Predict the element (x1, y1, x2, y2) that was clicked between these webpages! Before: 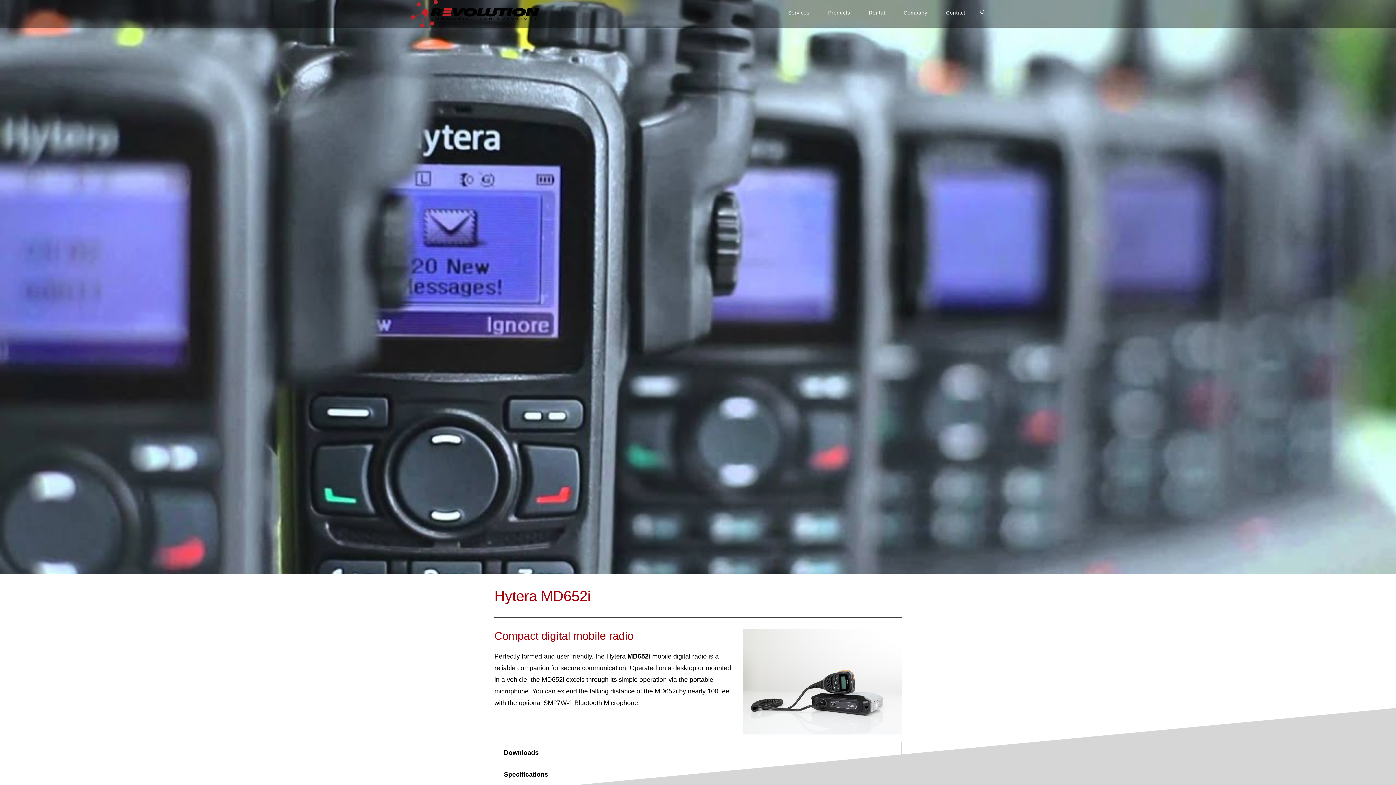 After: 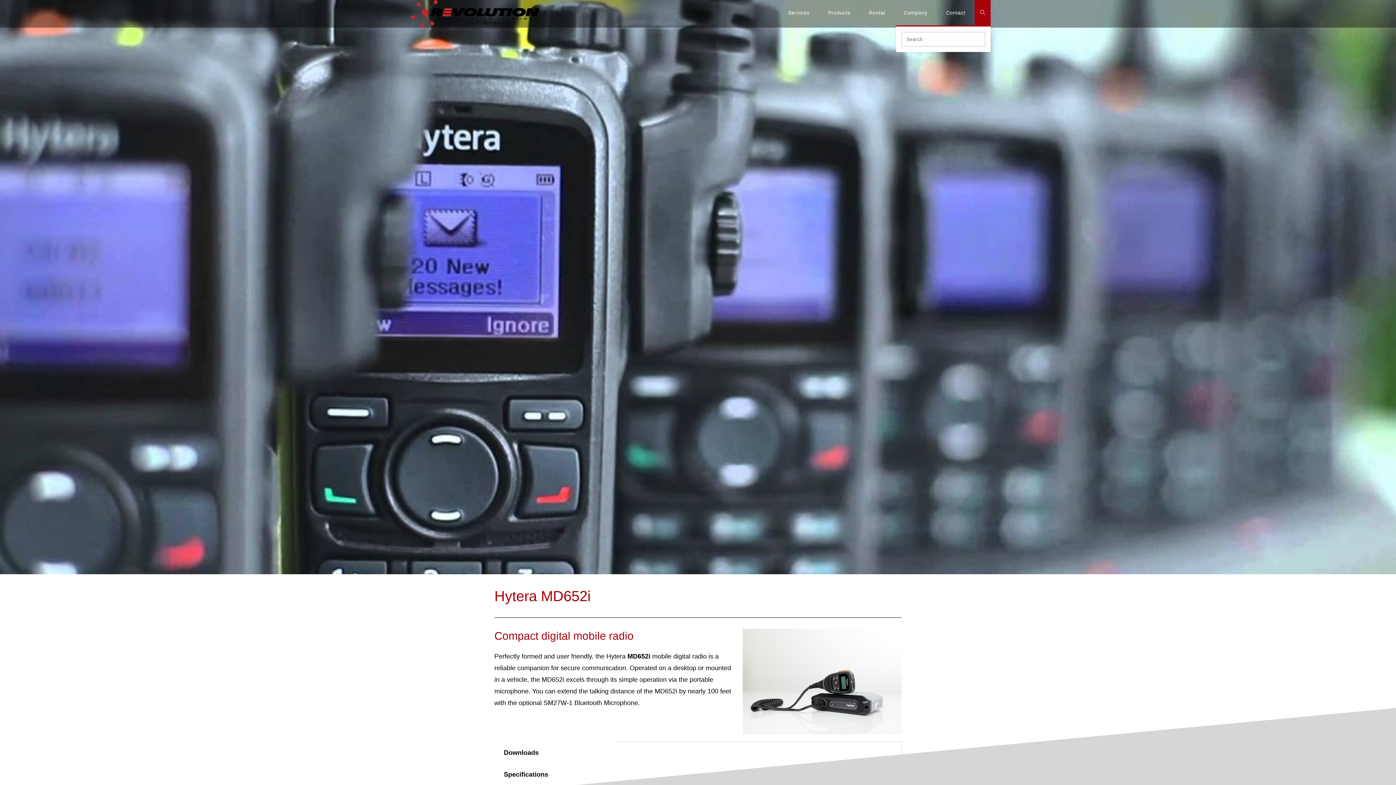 Action: label: Search website bbox: (974, 0, 990, 25)